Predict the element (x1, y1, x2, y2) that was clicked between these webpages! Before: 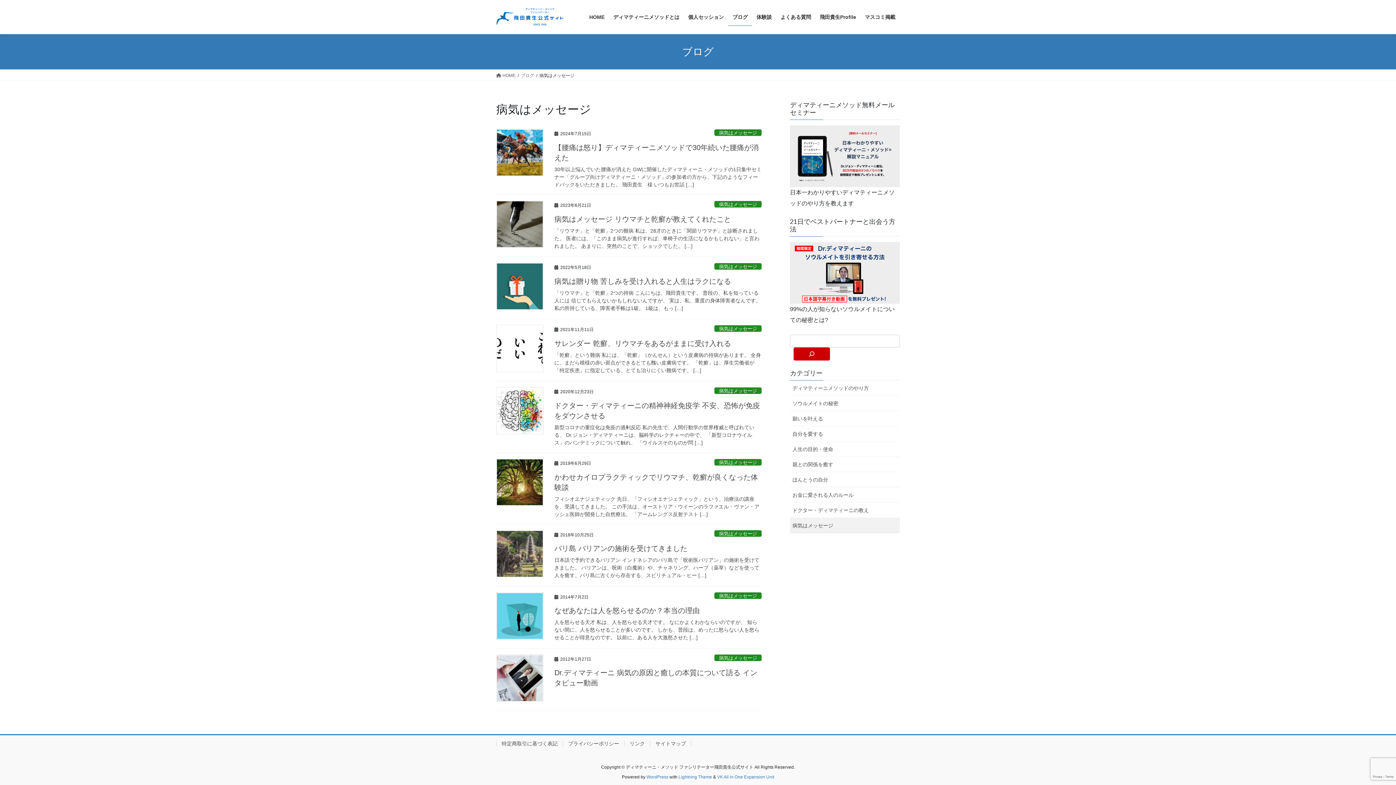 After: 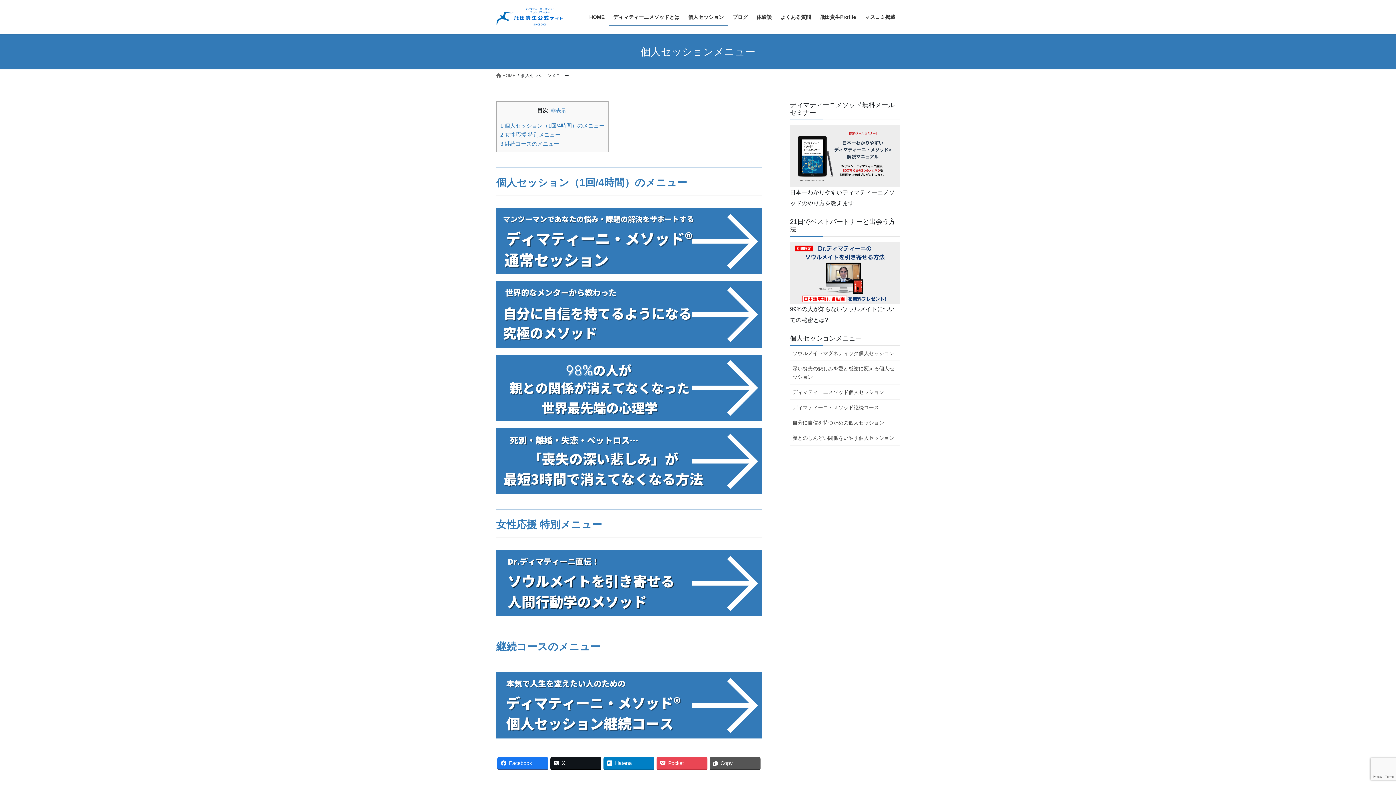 Action: label: 個人セッション bbox: (684, 8, 728, 25)